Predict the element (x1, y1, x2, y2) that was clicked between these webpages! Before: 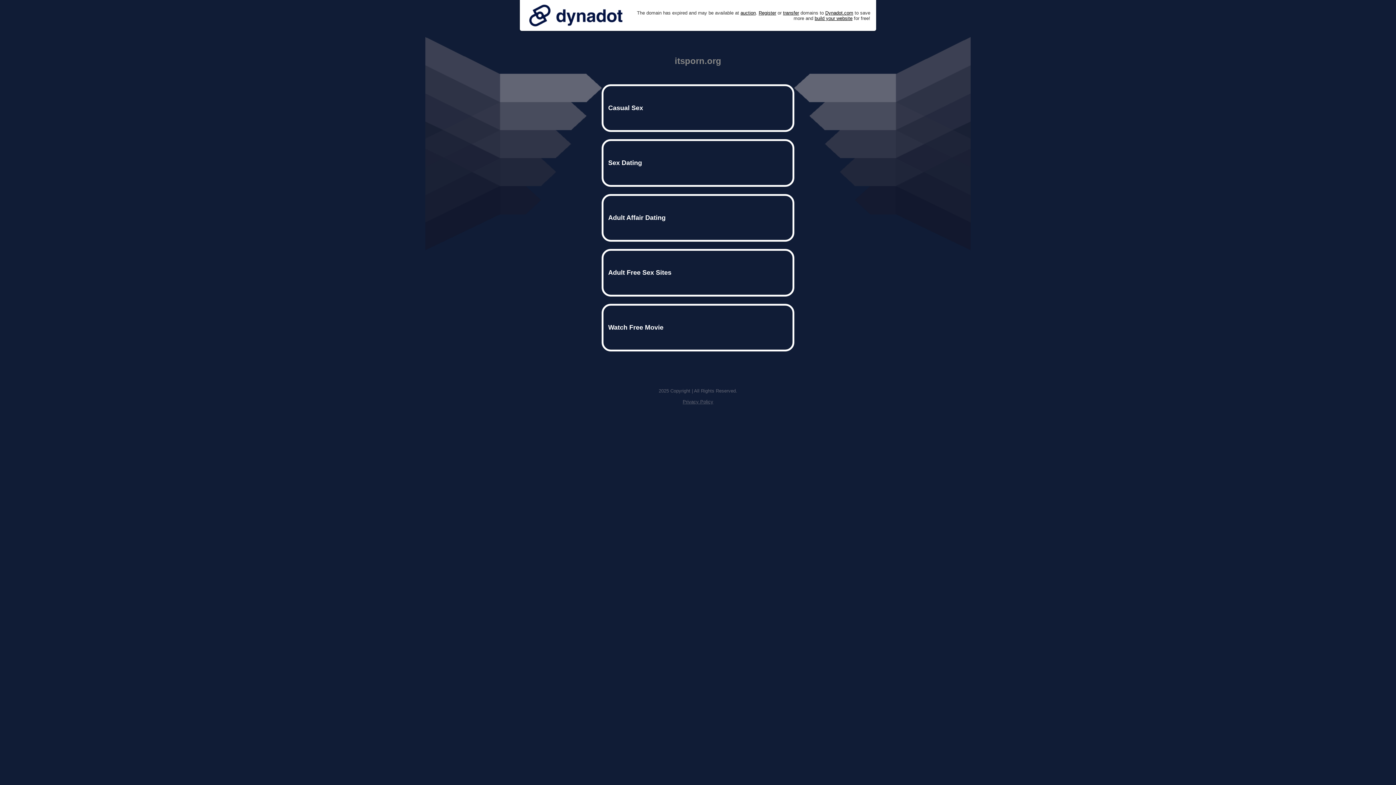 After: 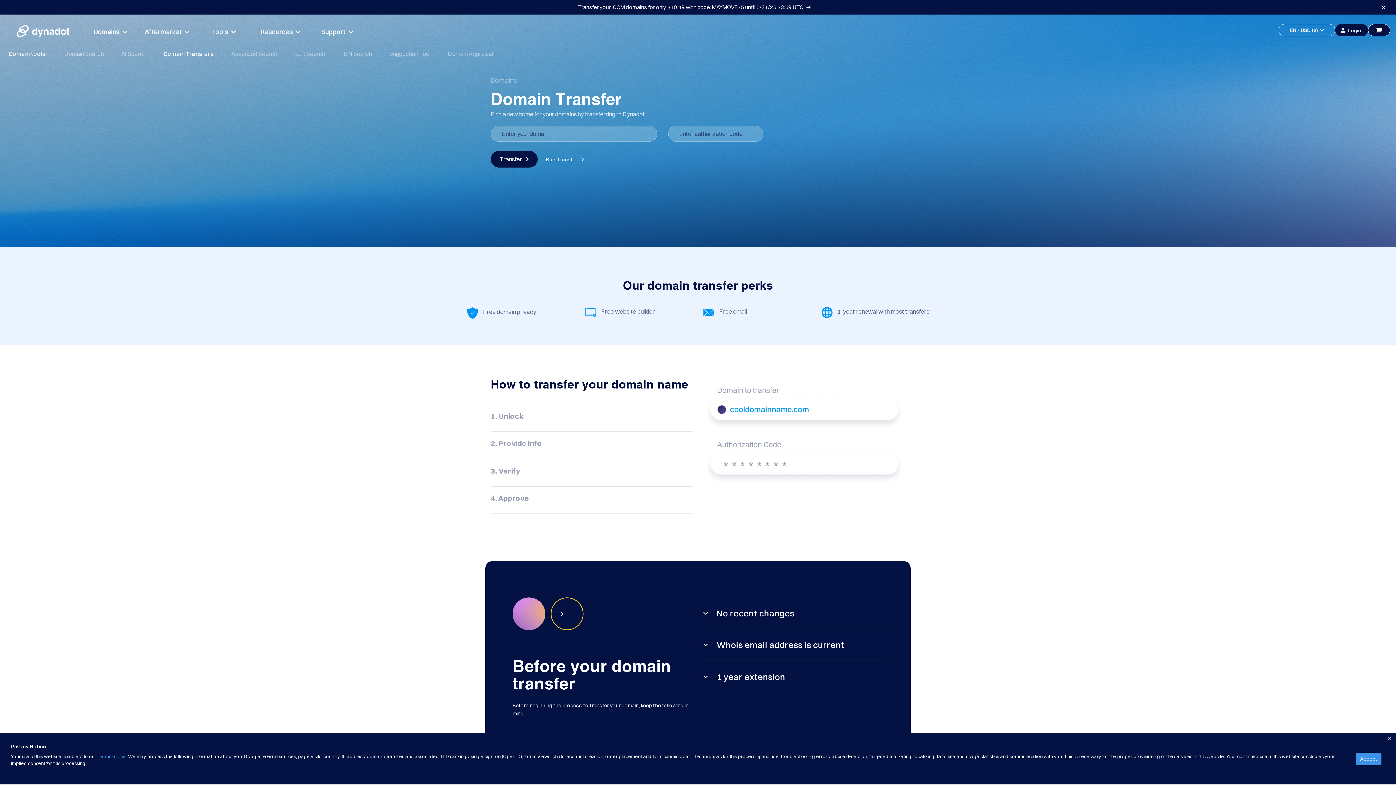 Action: bbox: (783, 10, 799, 15) label: transfer